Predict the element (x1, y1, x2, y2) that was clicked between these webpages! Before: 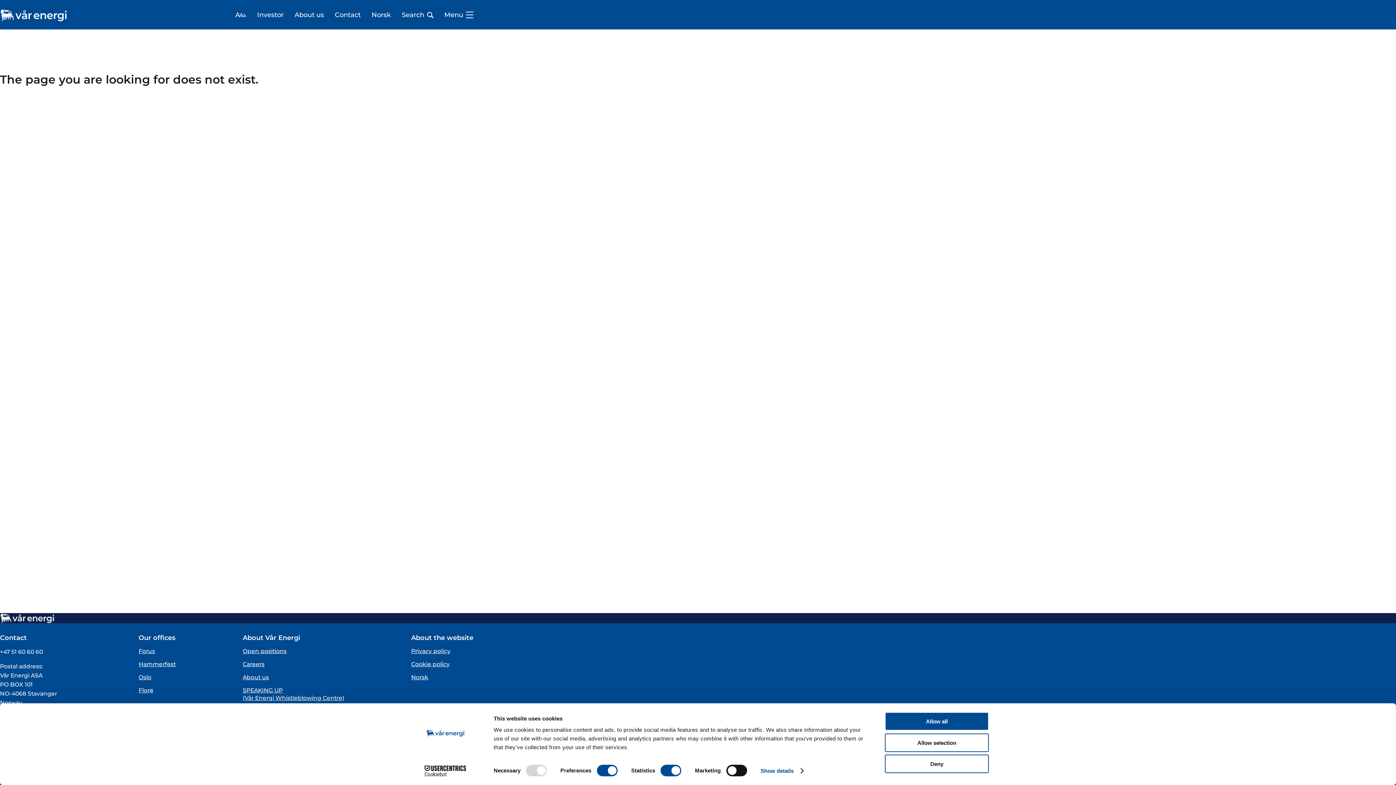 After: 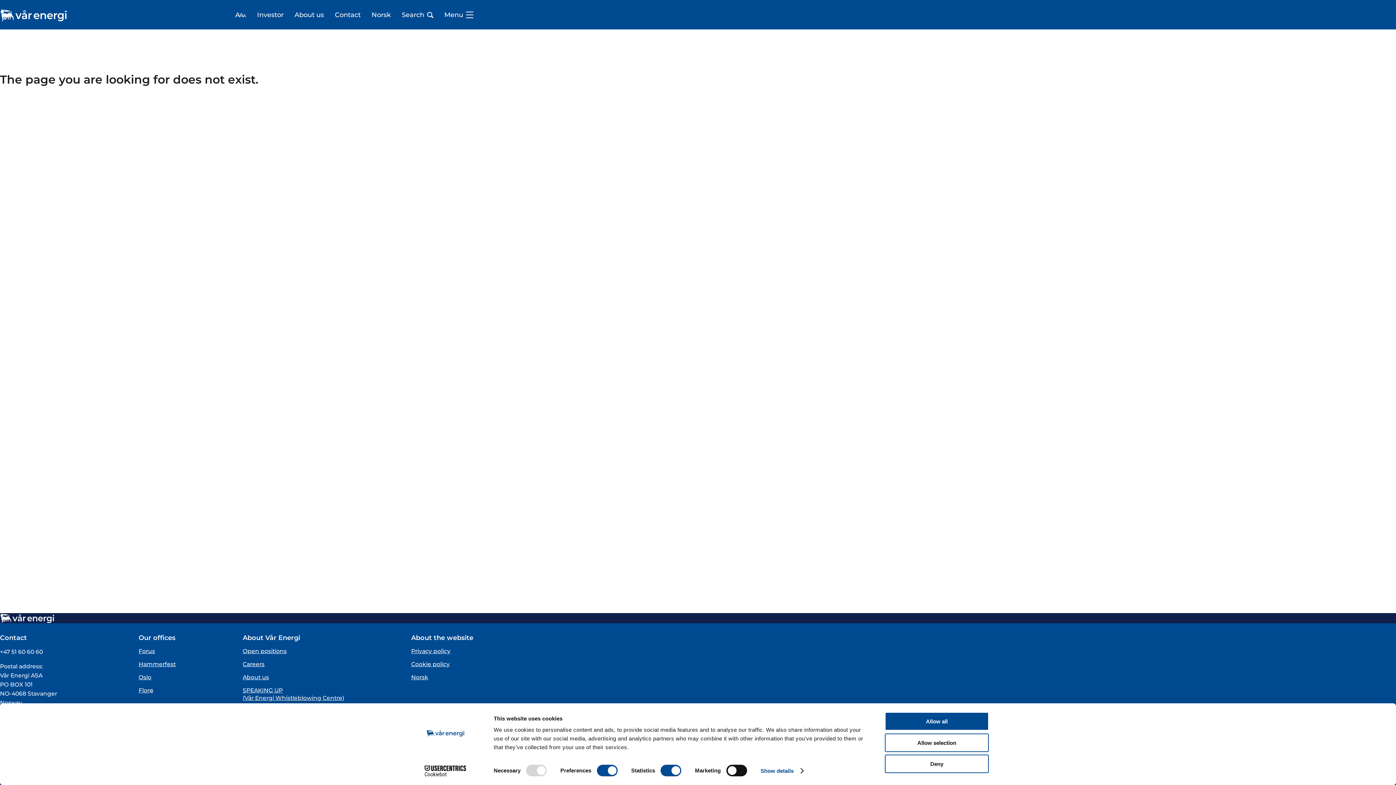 Action: bbox: (413, 765, 477, 776) label: Cookiebot - opens in a new window